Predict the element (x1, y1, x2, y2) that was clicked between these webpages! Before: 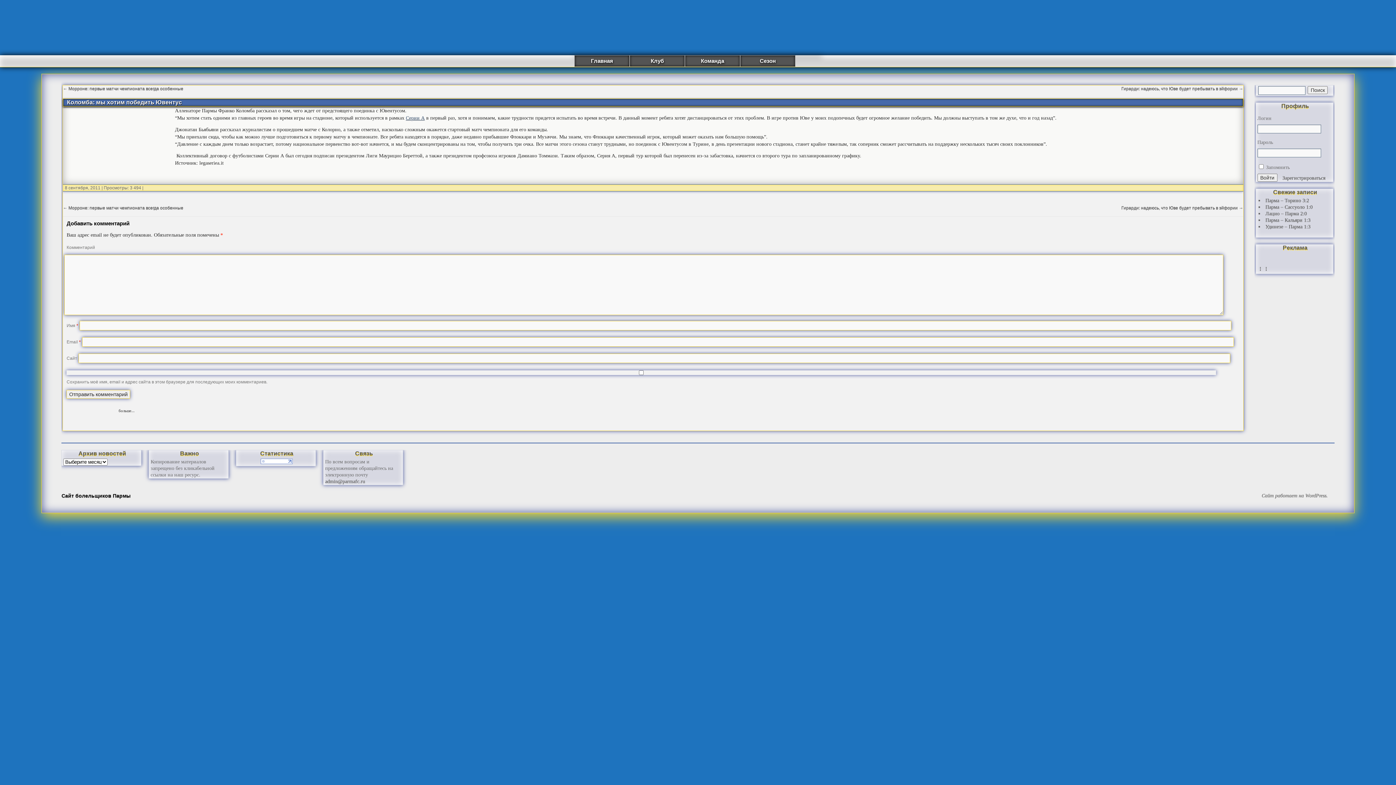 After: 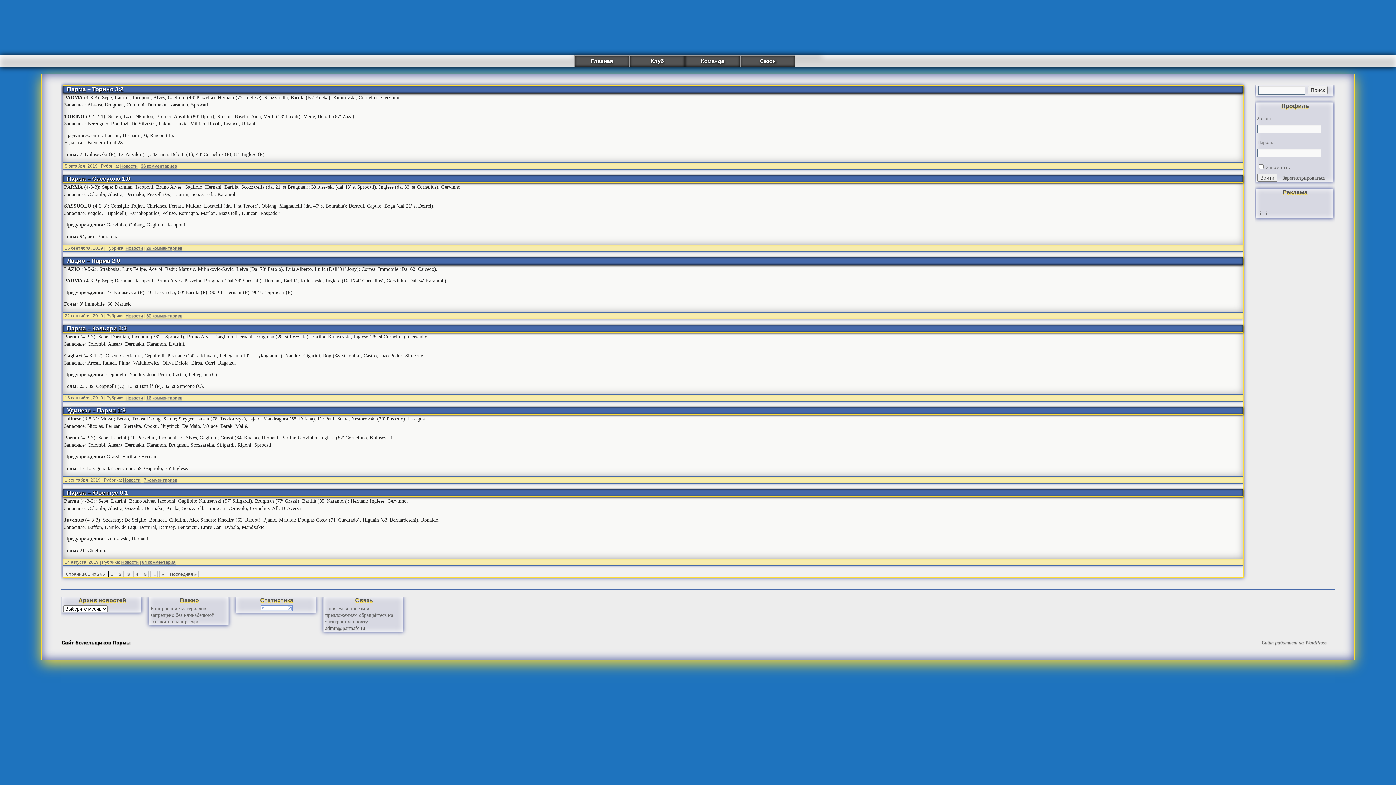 Action: label: Сайт болельщиков Пармы bbox: (61, 493, 130, 498)